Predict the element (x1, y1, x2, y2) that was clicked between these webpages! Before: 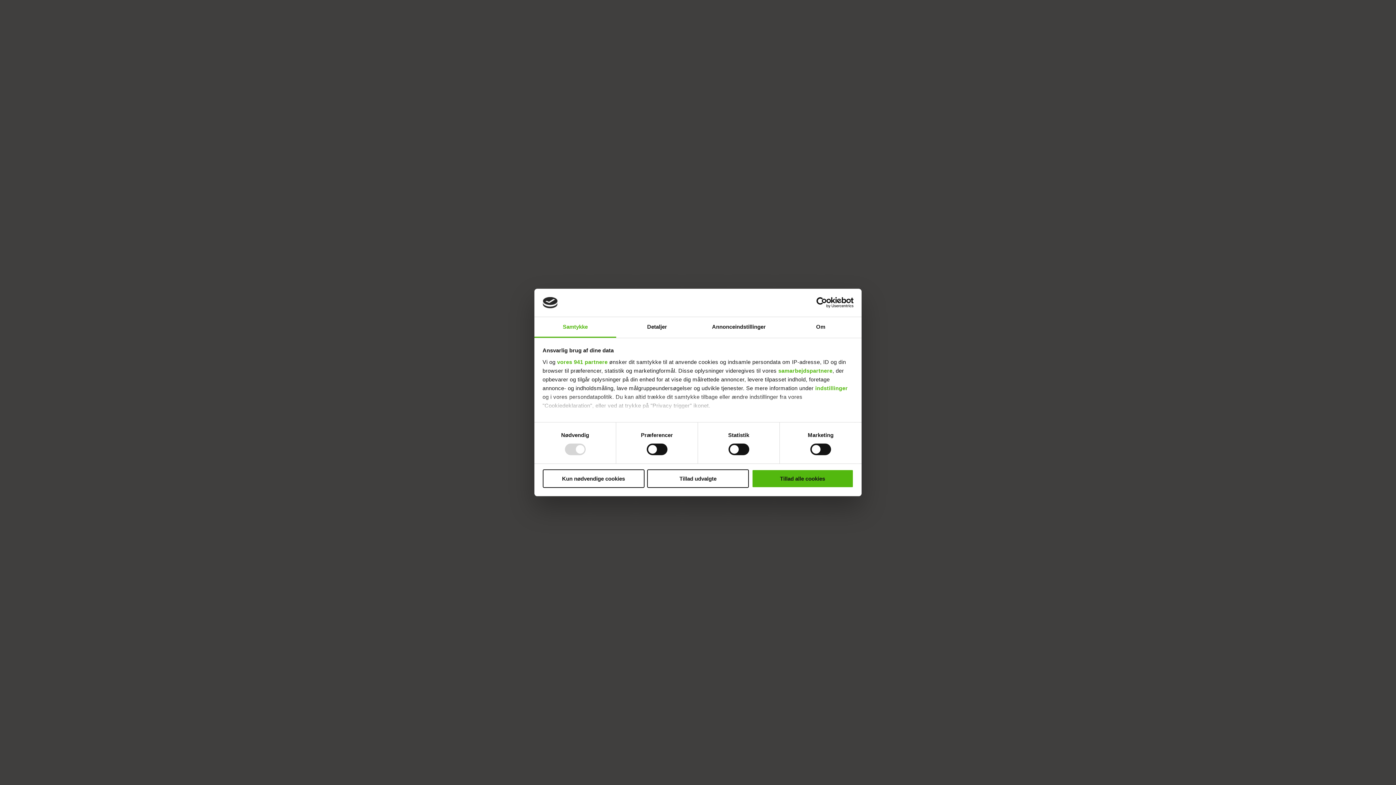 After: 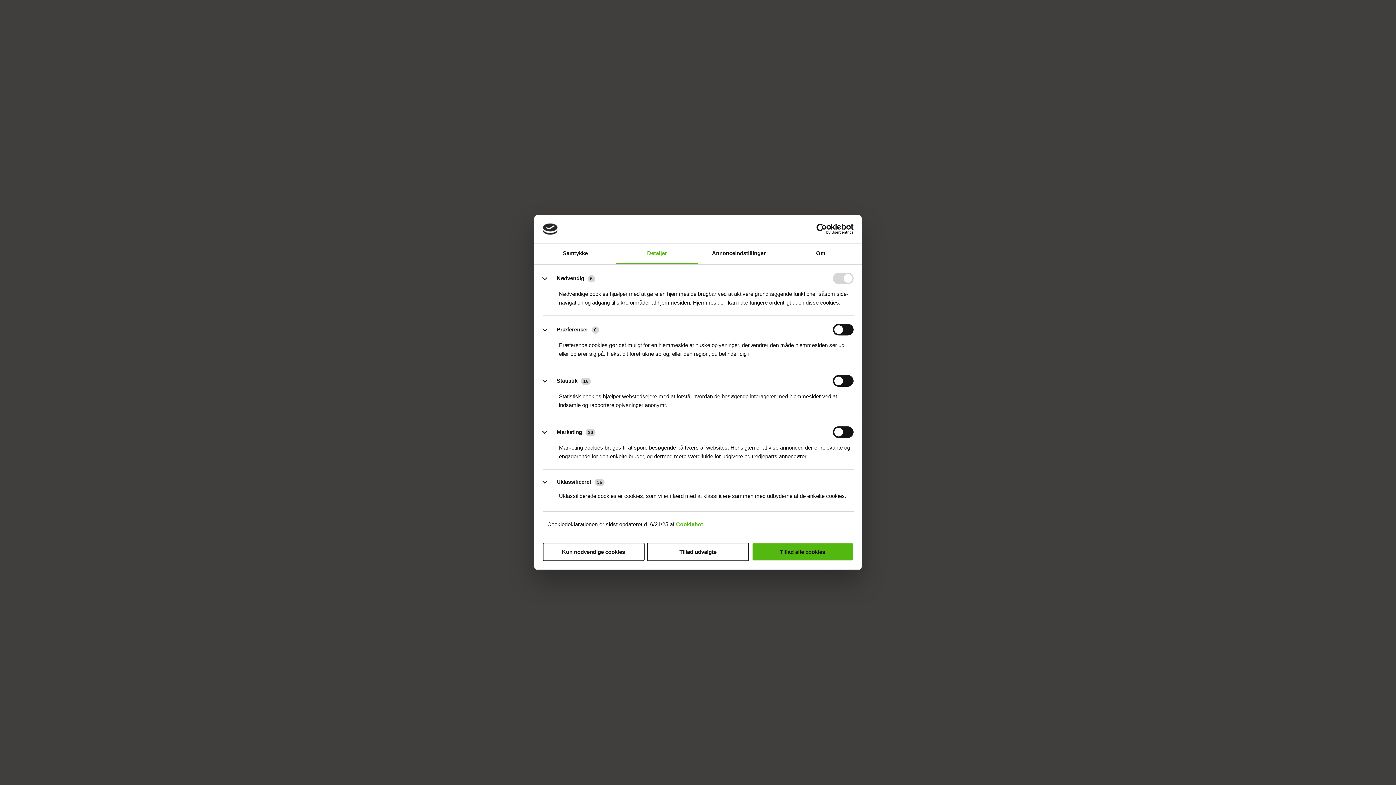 Action: bbox: (616, 317, 698, 337) label: Detaljer